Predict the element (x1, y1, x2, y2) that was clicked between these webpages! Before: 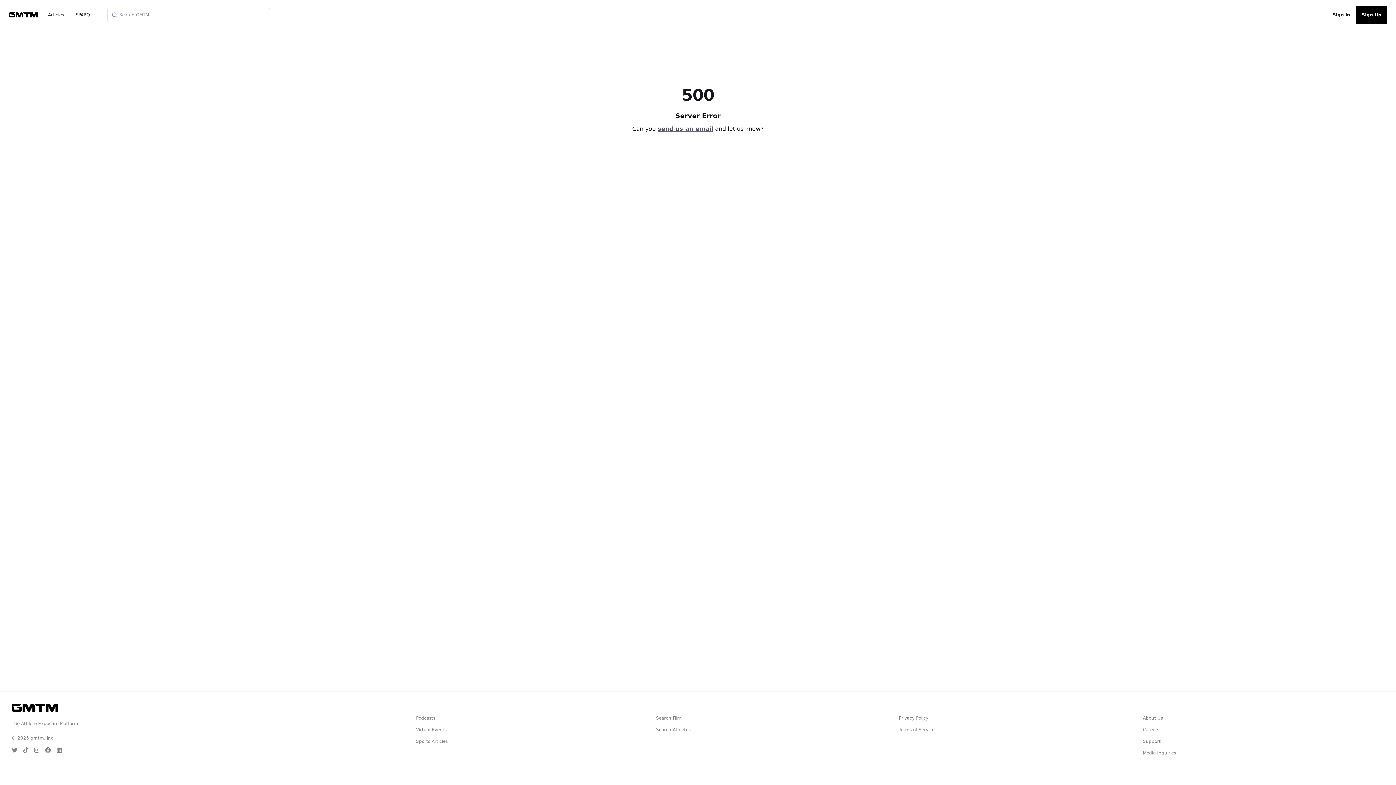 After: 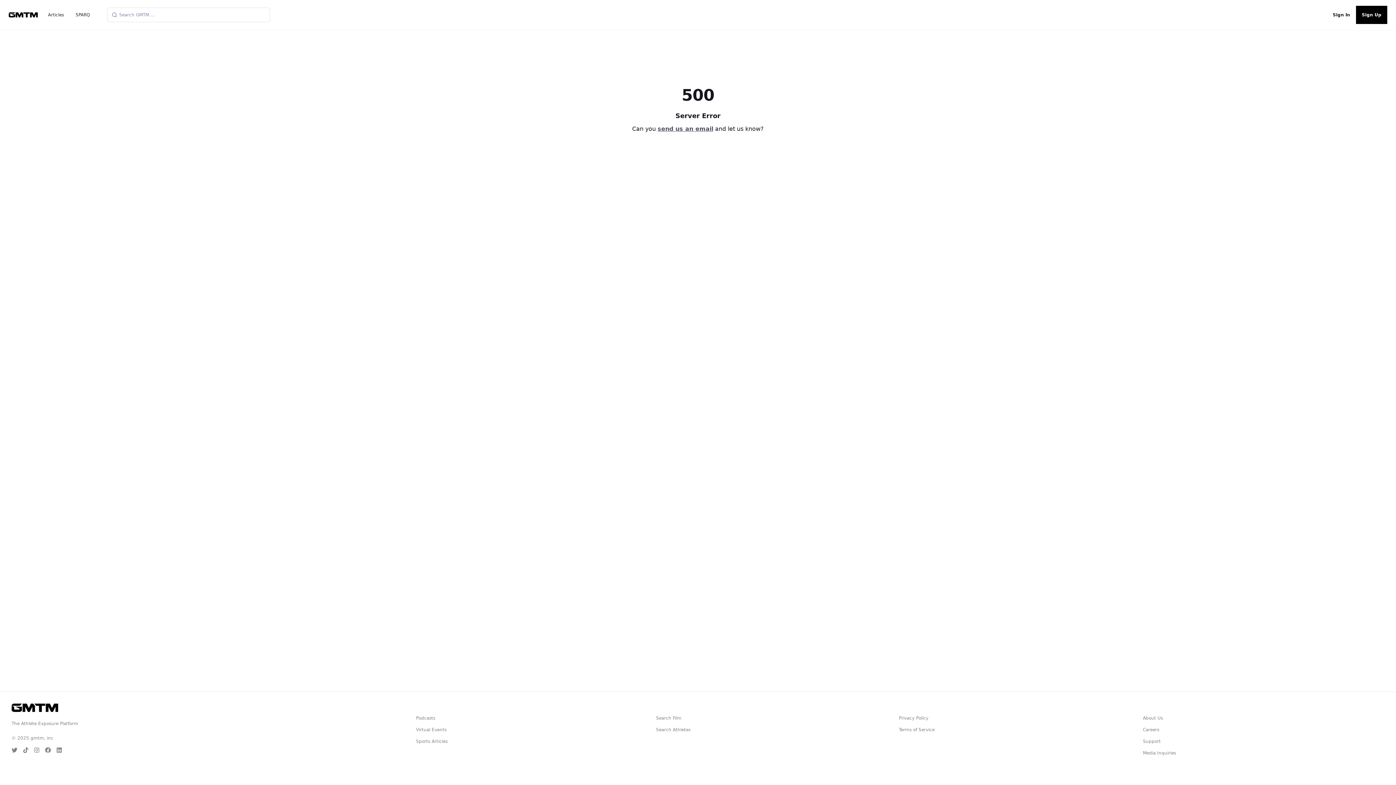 Action: bbox: (50, 747, 61, 753)